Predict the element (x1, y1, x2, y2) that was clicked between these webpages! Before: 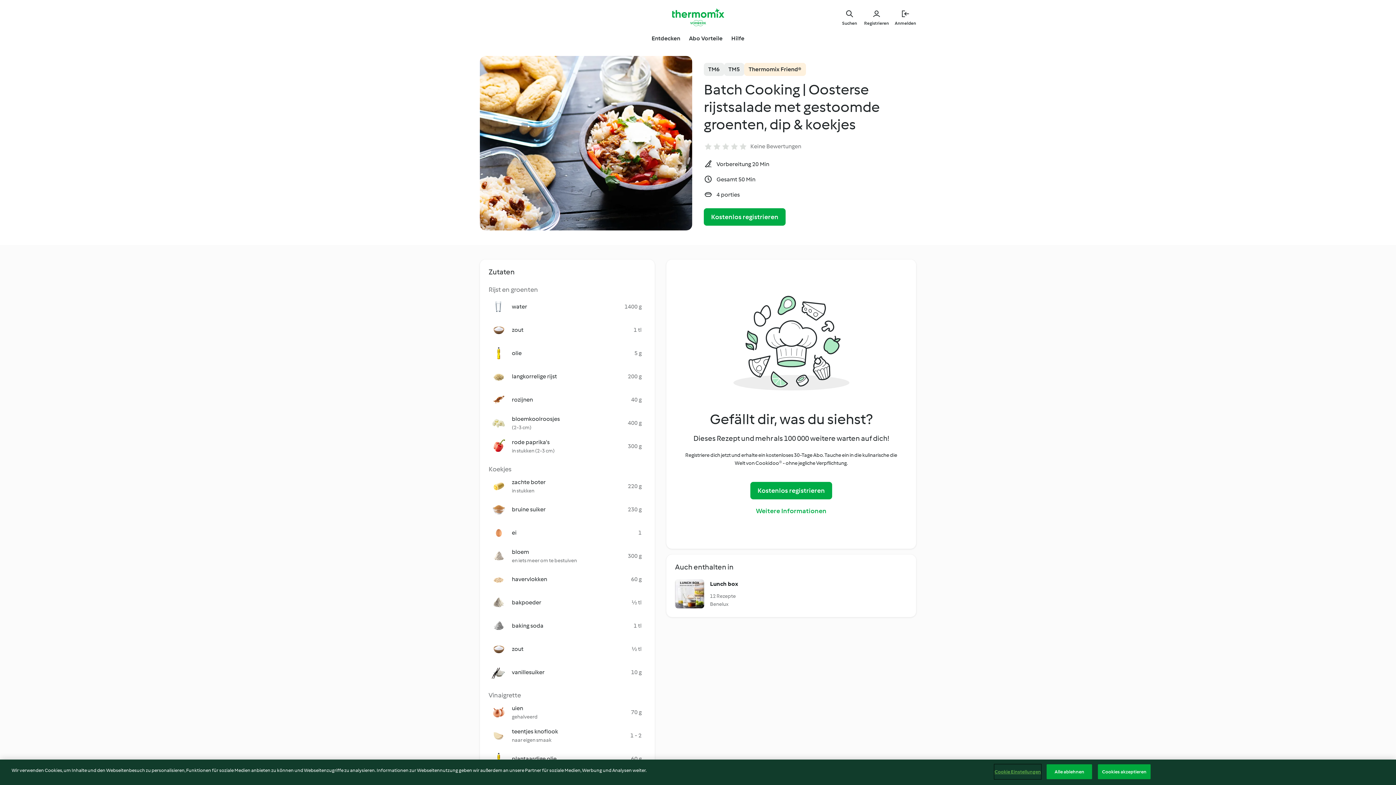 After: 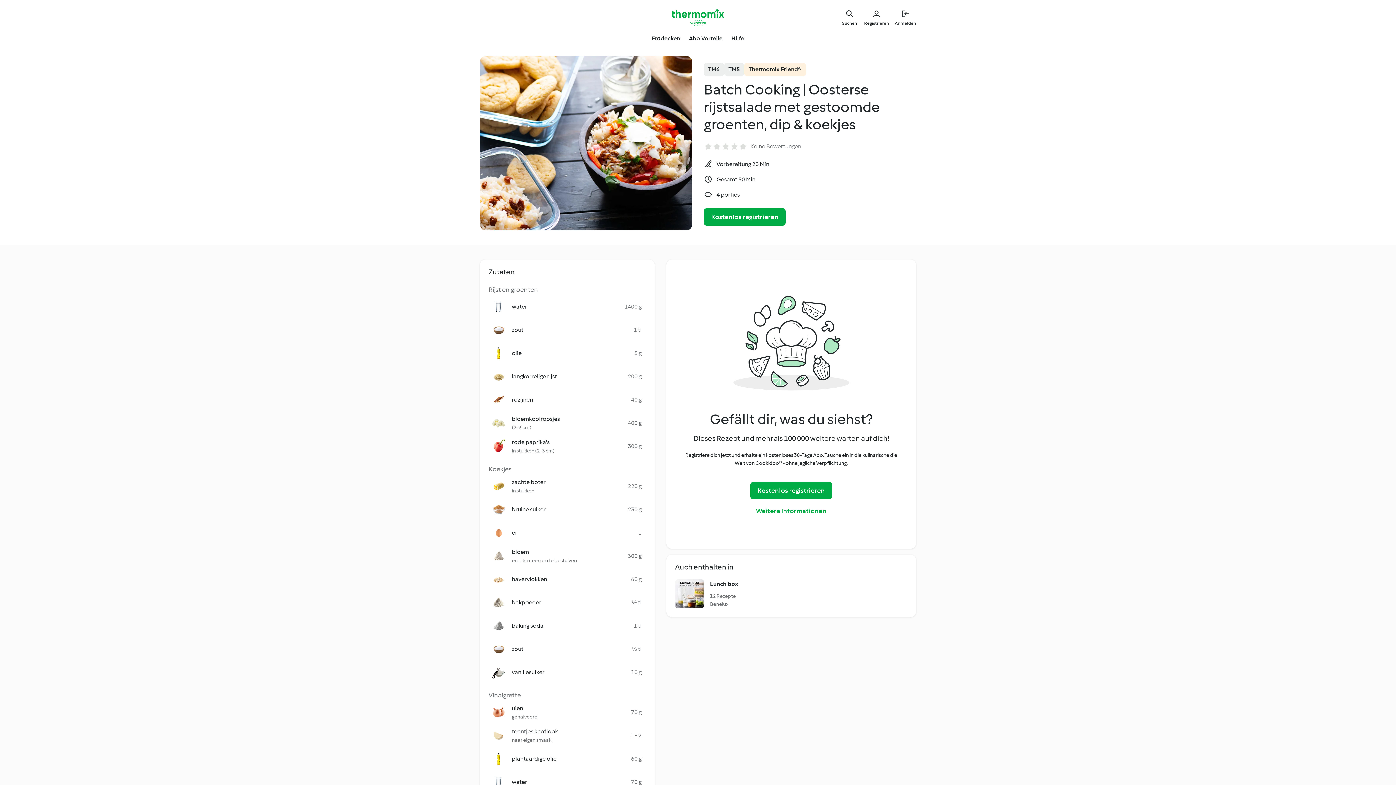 Action: bbox: (1047, 764, 1092, 779) label: Alle ablehnen